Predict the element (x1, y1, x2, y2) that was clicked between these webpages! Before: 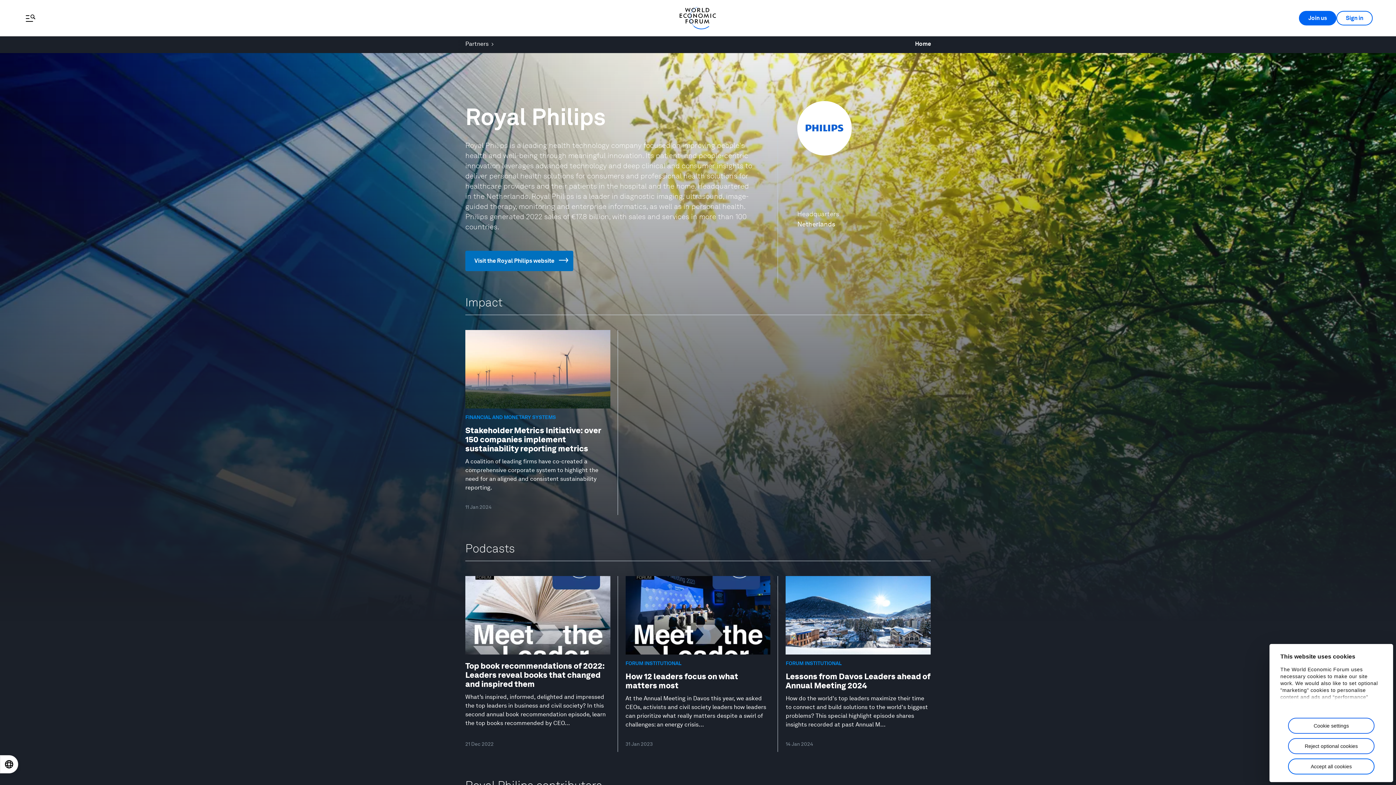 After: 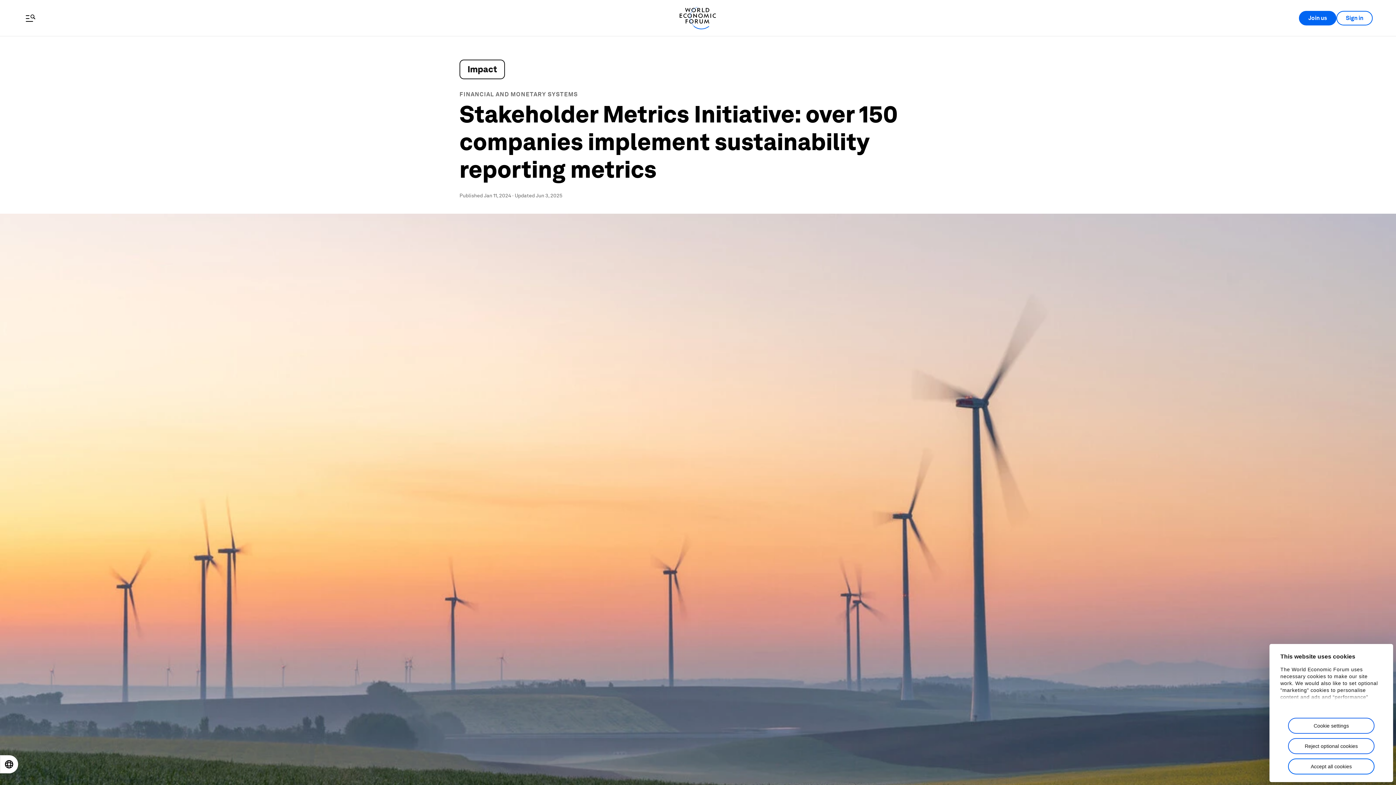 Action: label: FINANCIAL AND MONETARY SYSTEMS
Stakeholder Metrics Initiative: over 150 companies implement sustainability reporting metrics

A coalition of leading firms have co-created a comprehensive corporate system to highlight the need for an aligned and consistent sustainability reporting.

11 Jan 2024 bbox: (457, 330, 618, 510)